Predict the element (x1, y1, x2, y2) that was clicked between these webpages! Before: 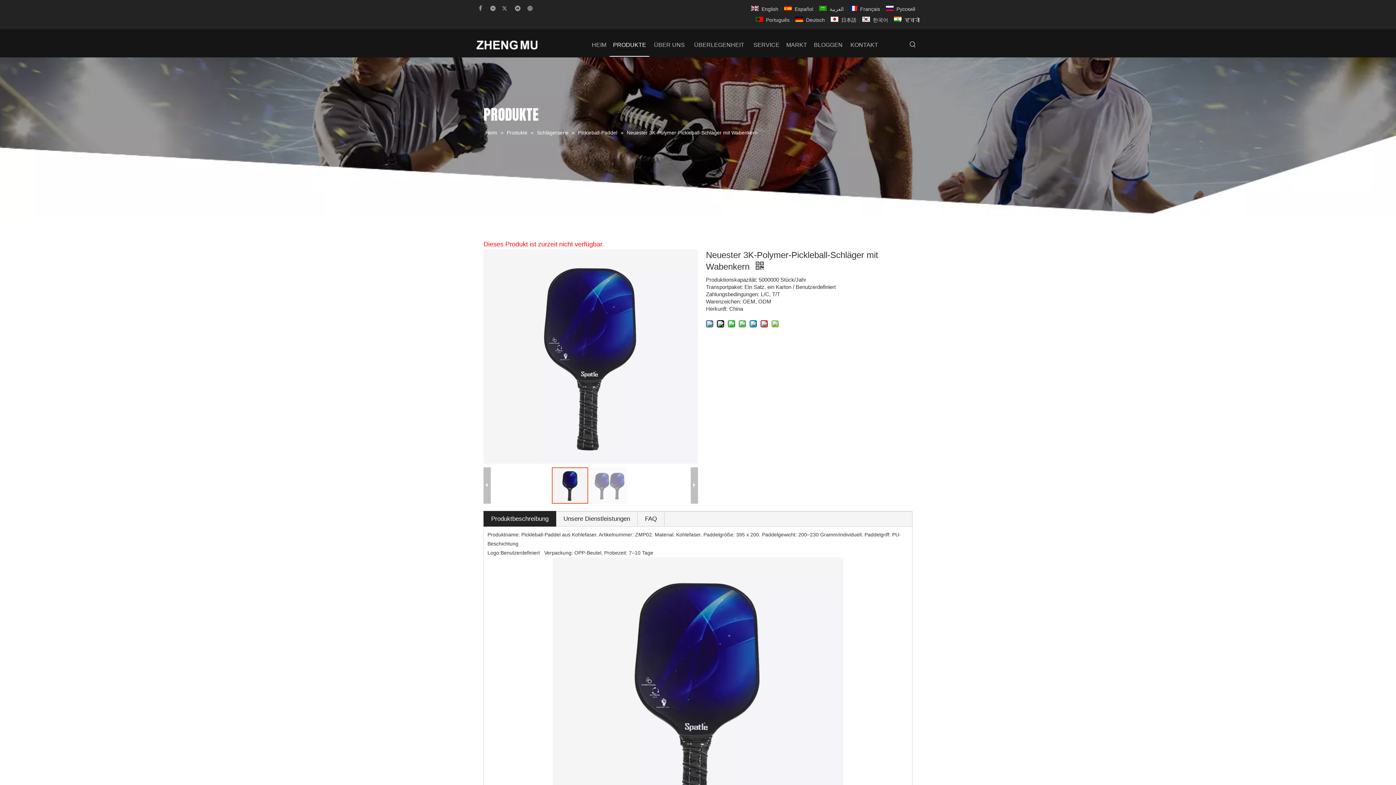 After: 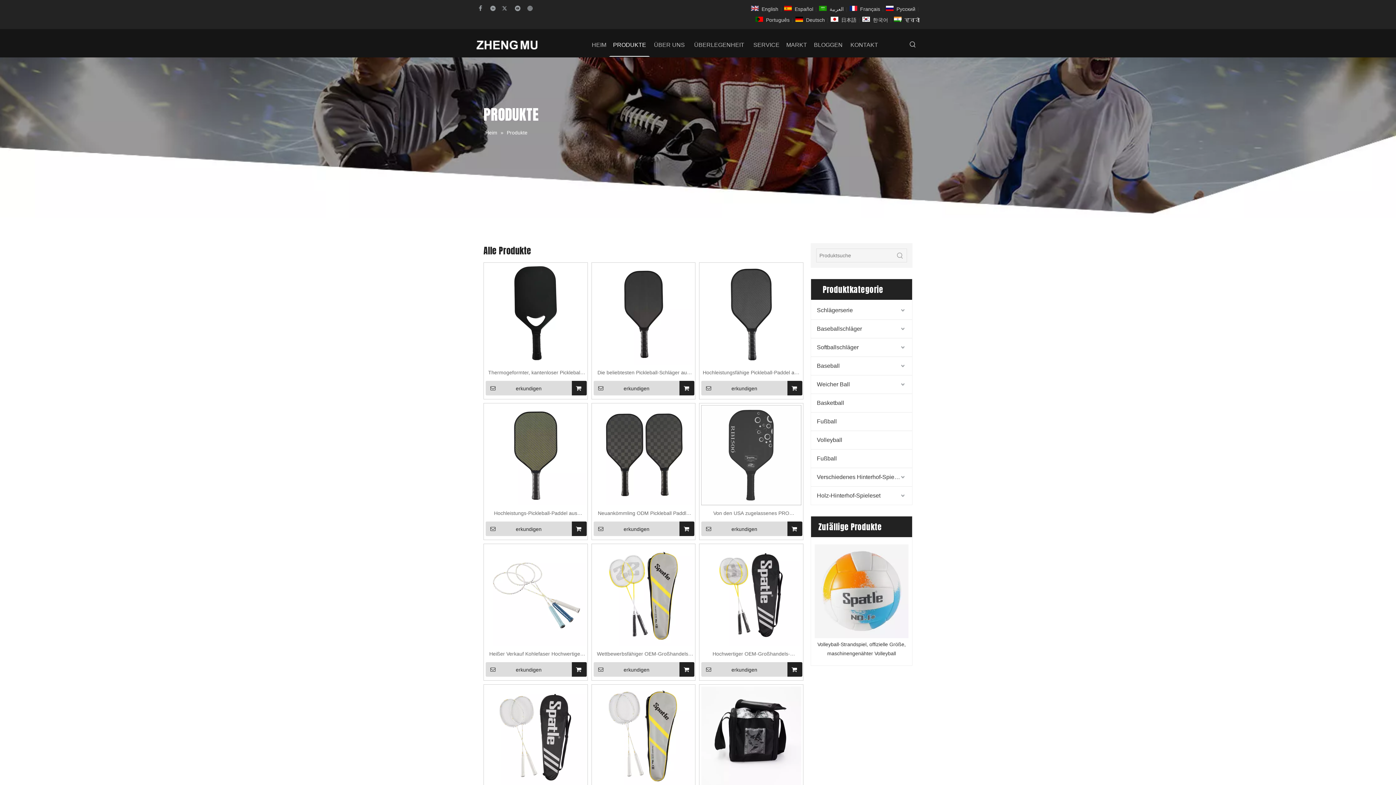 Action: label: Produkte  bbox: (506, 129, 529, 135)